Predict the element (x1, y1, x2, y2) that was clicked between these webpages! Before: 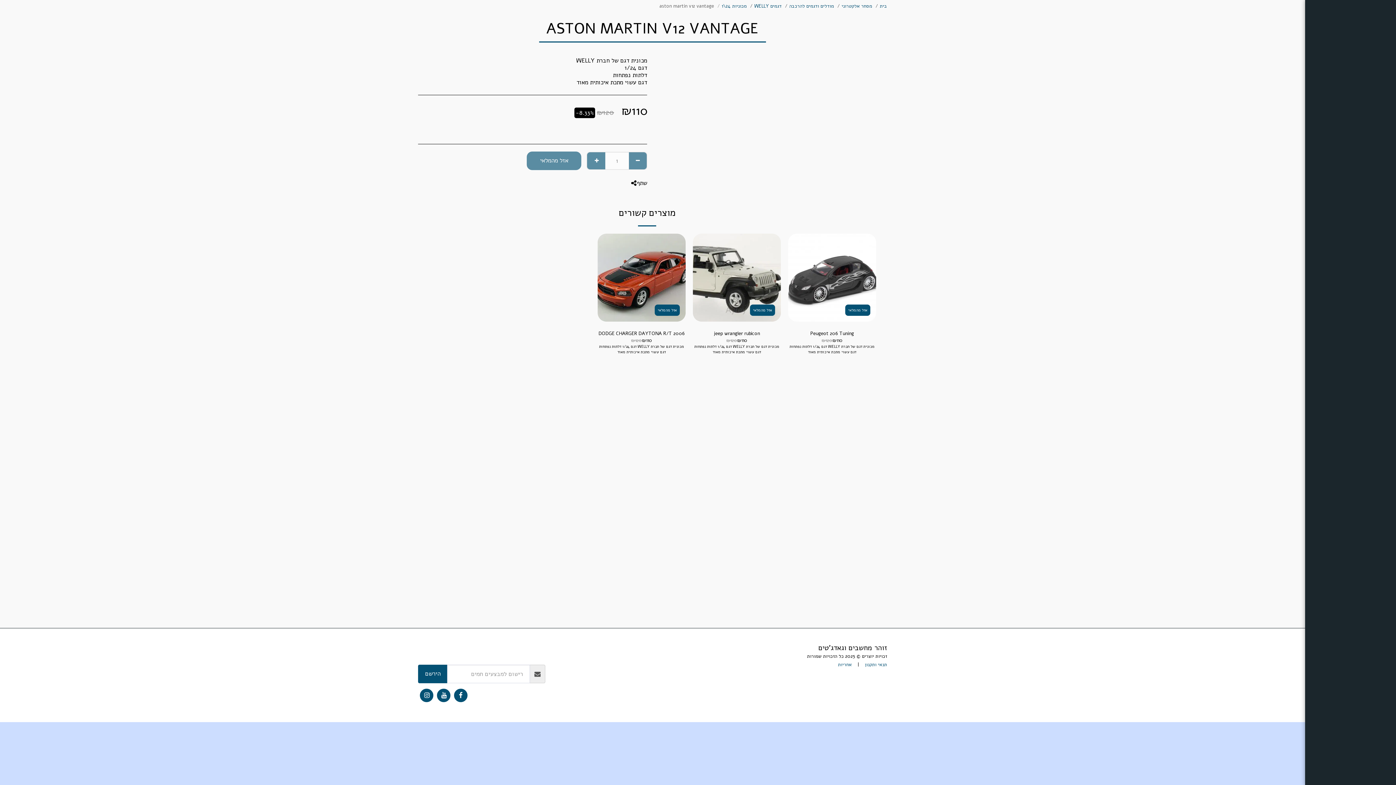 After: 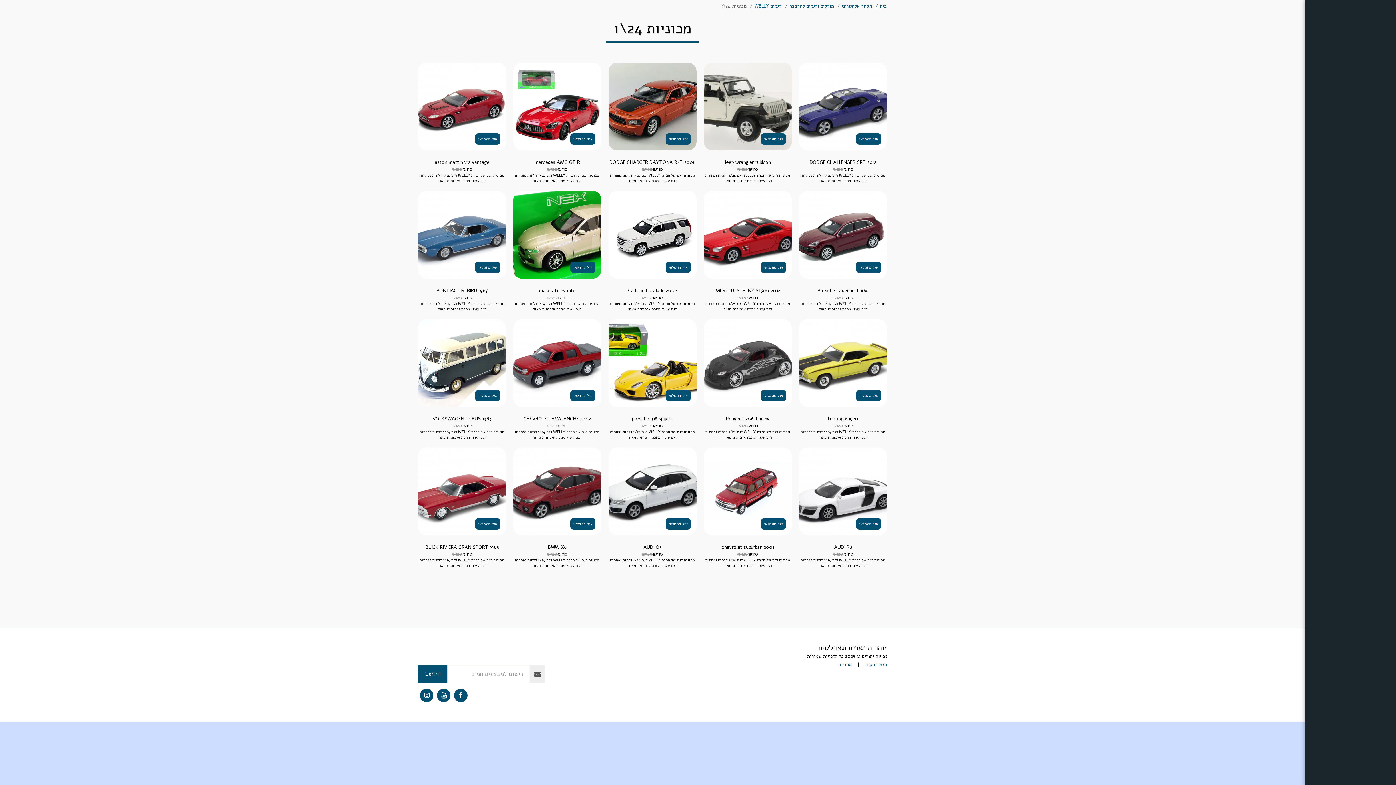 Action: label: מכוניות 24\1 bbox: (721, 2, 746, 9)